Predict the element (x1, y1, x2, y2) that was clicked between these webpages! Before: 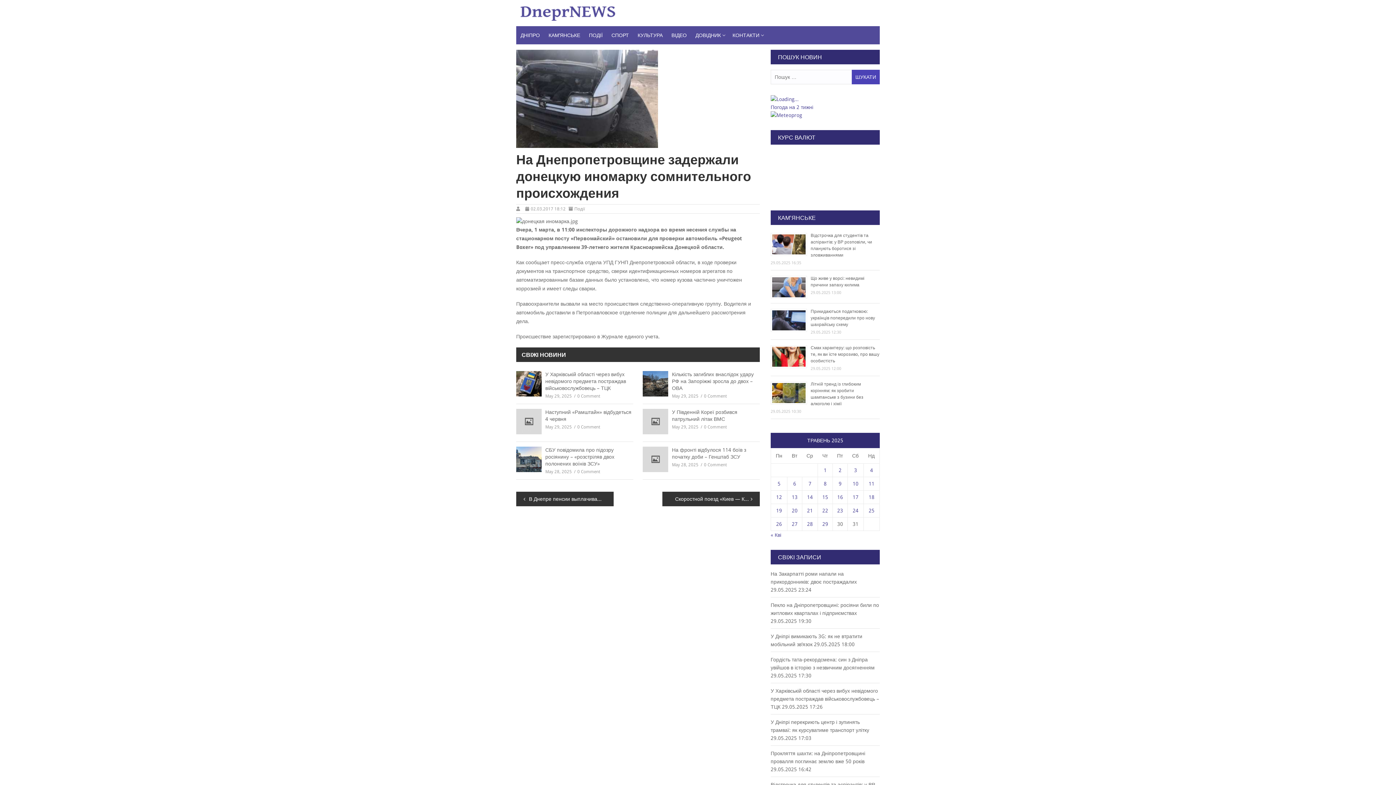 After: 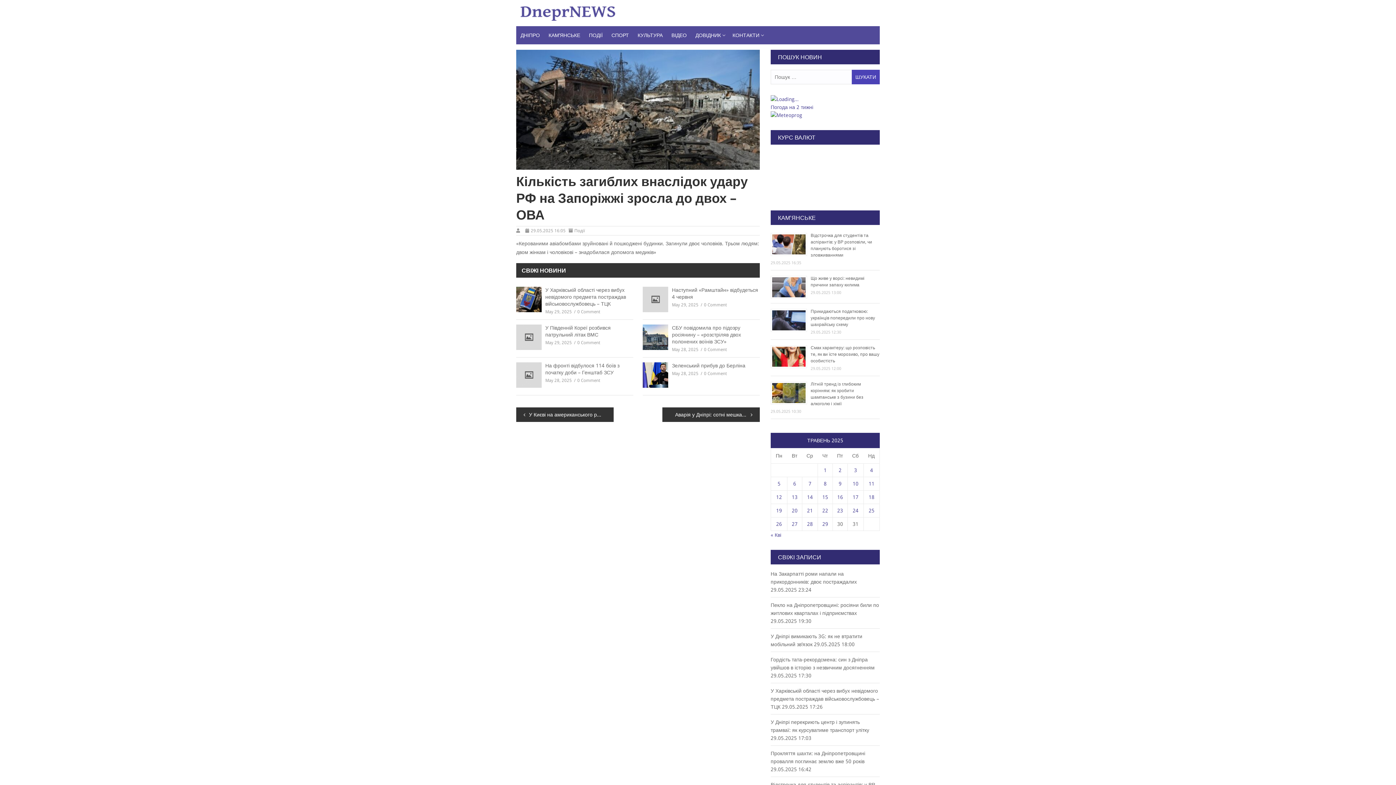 Action: bbox: (643, 371, 668, 398)